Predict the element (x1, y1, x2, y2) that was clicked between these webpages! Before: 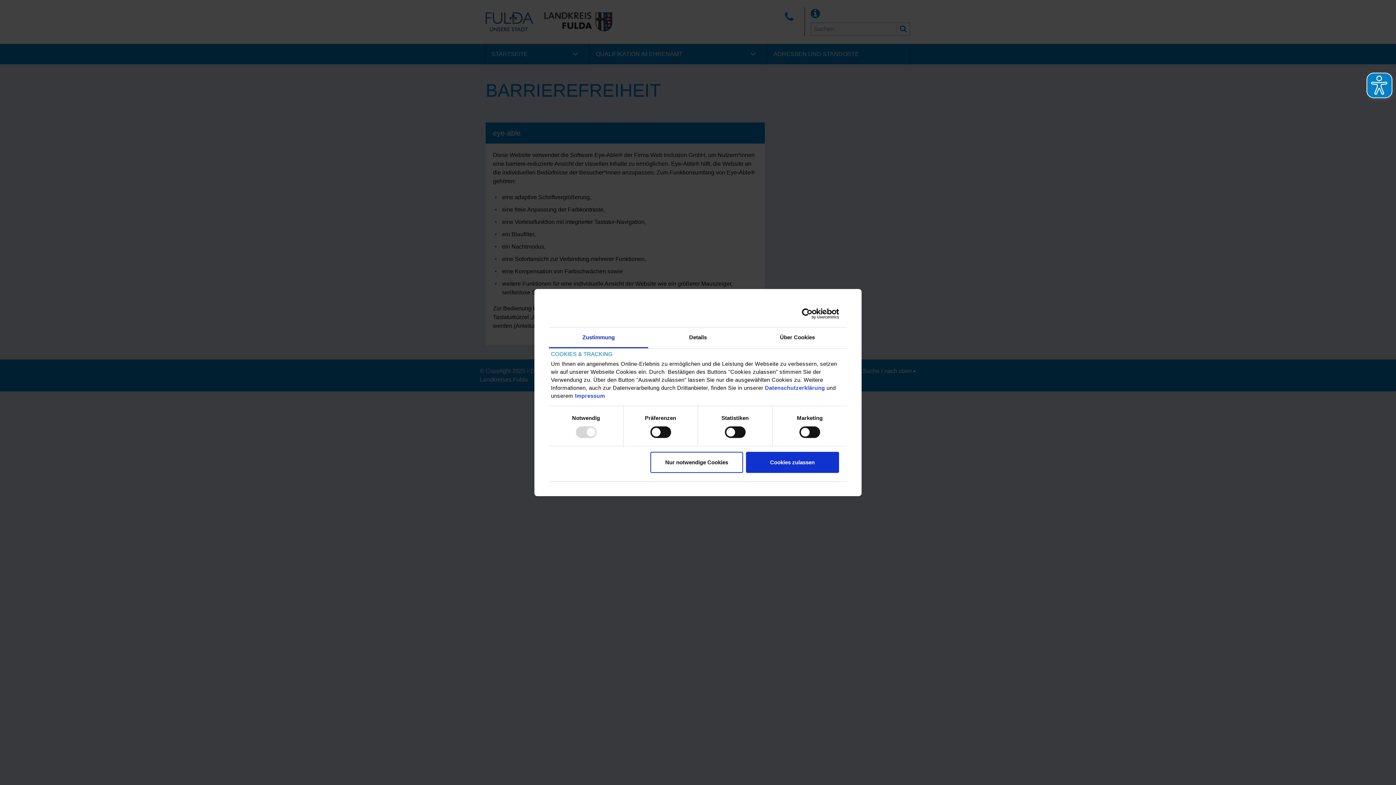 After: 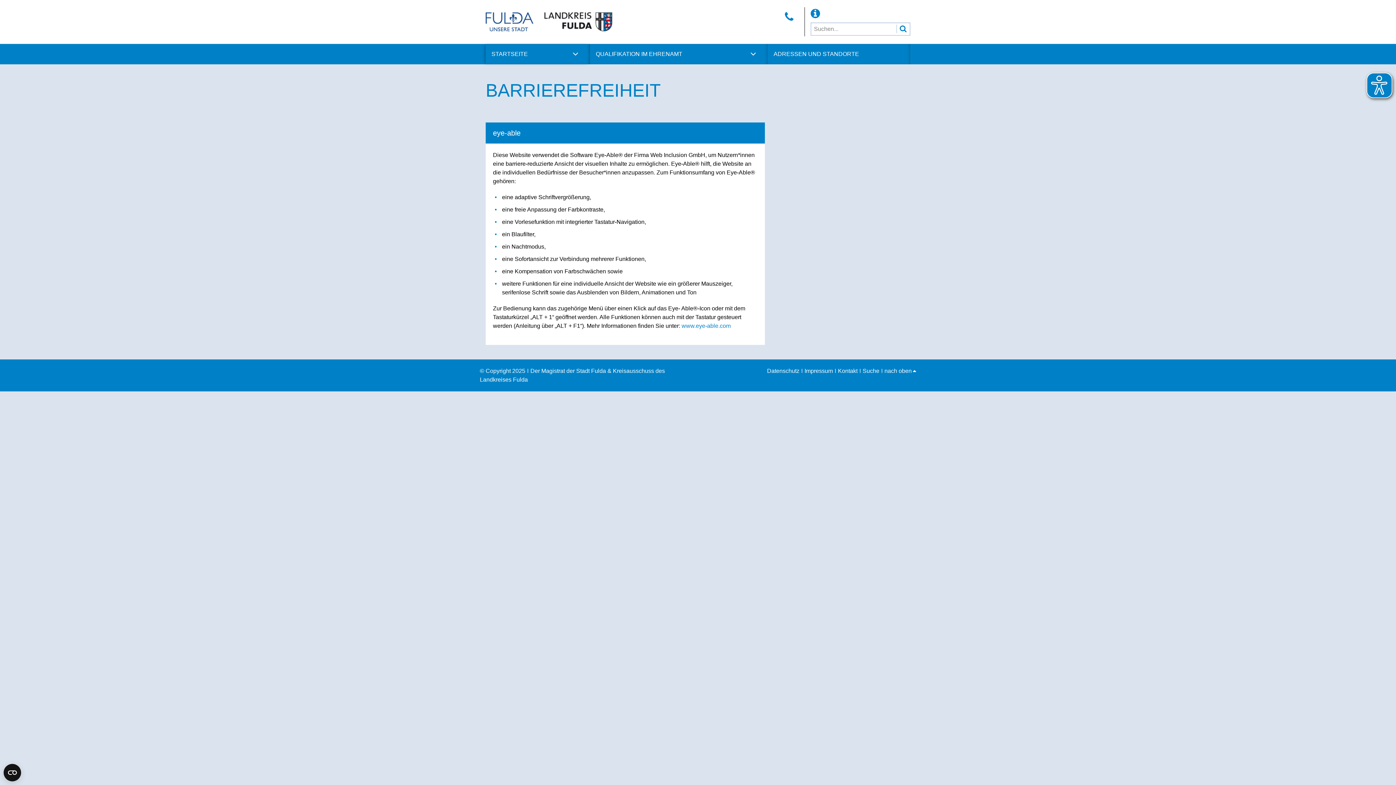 Action: bbox: (650, 452, 743, 473) label: Nur notwendige Cookies